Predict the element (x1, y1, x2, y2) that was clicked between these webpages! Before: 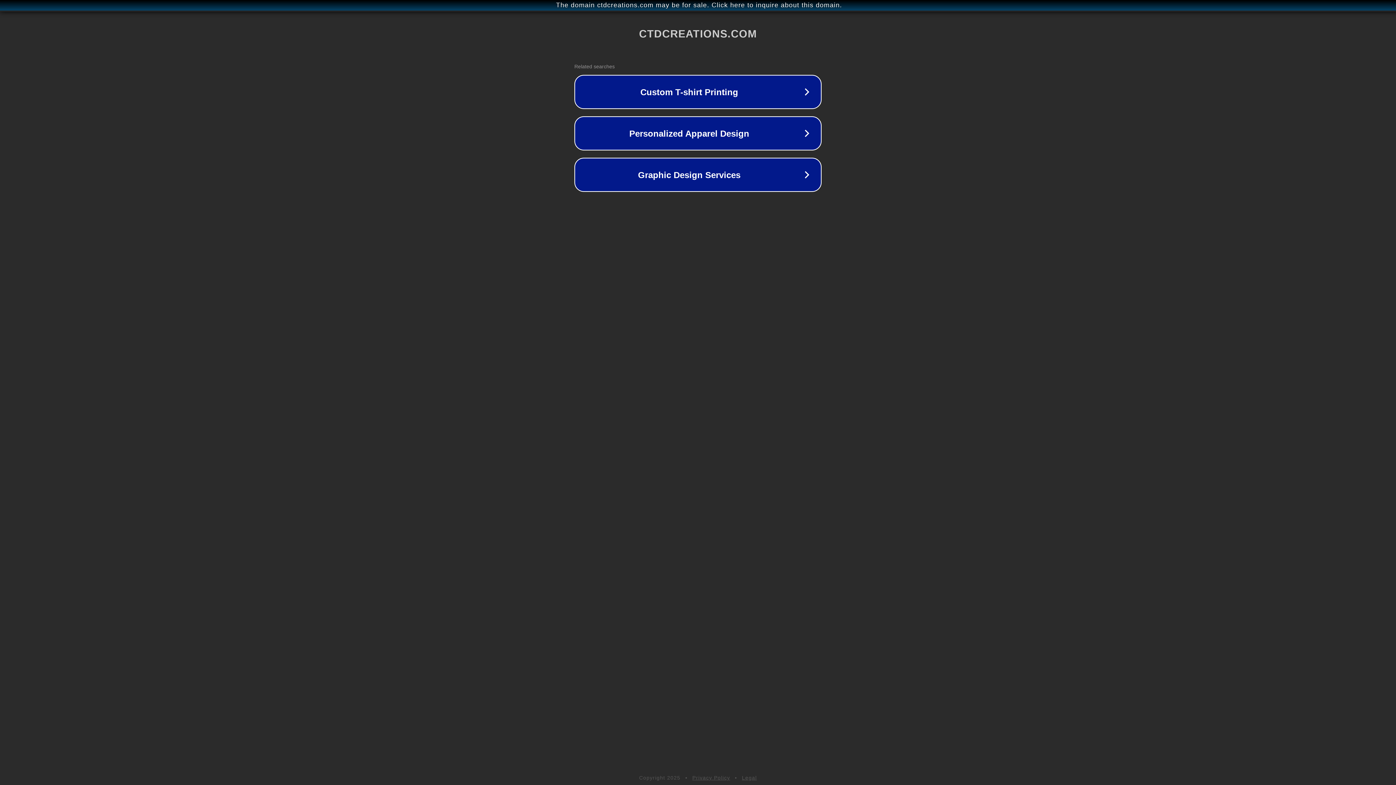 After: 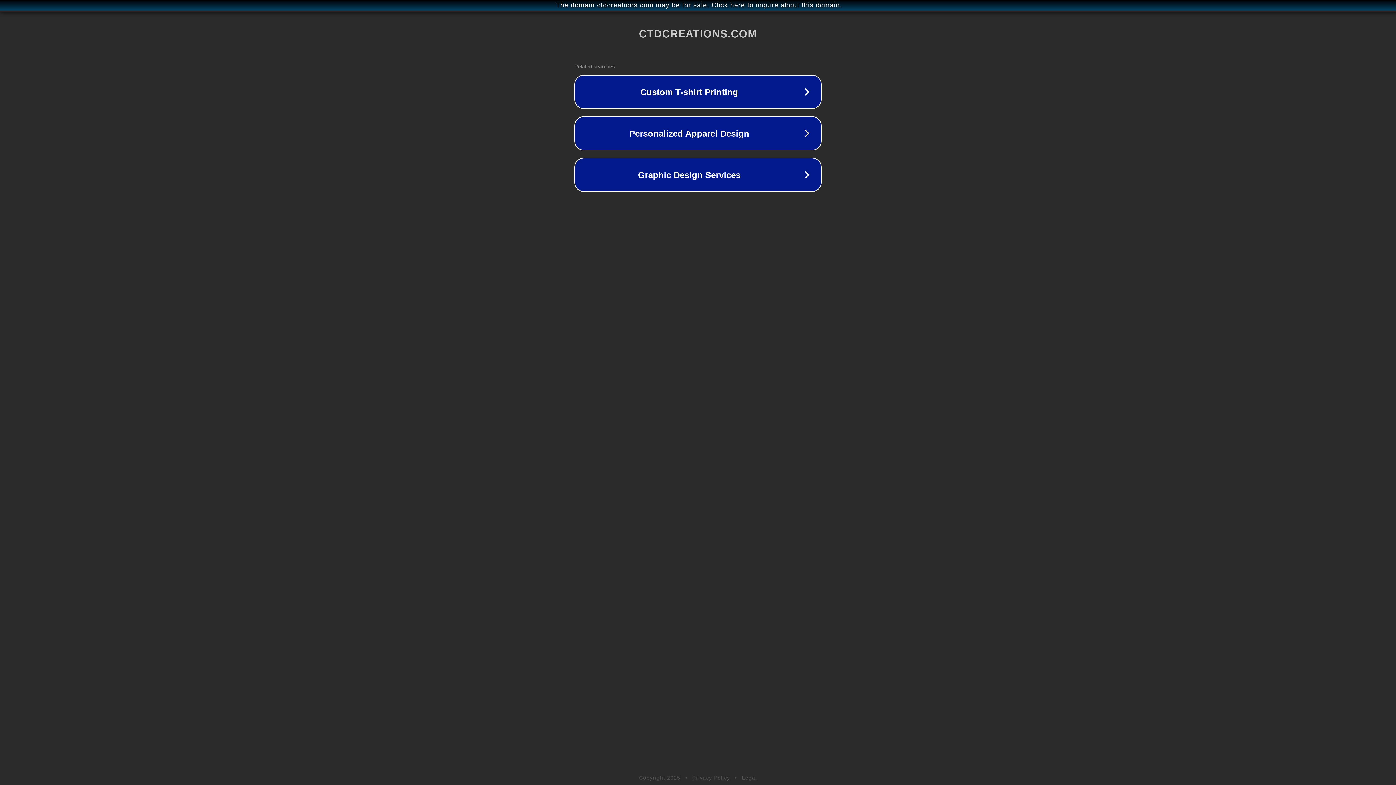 Action: bbox: (742, 775, 757, 781) label: Legal